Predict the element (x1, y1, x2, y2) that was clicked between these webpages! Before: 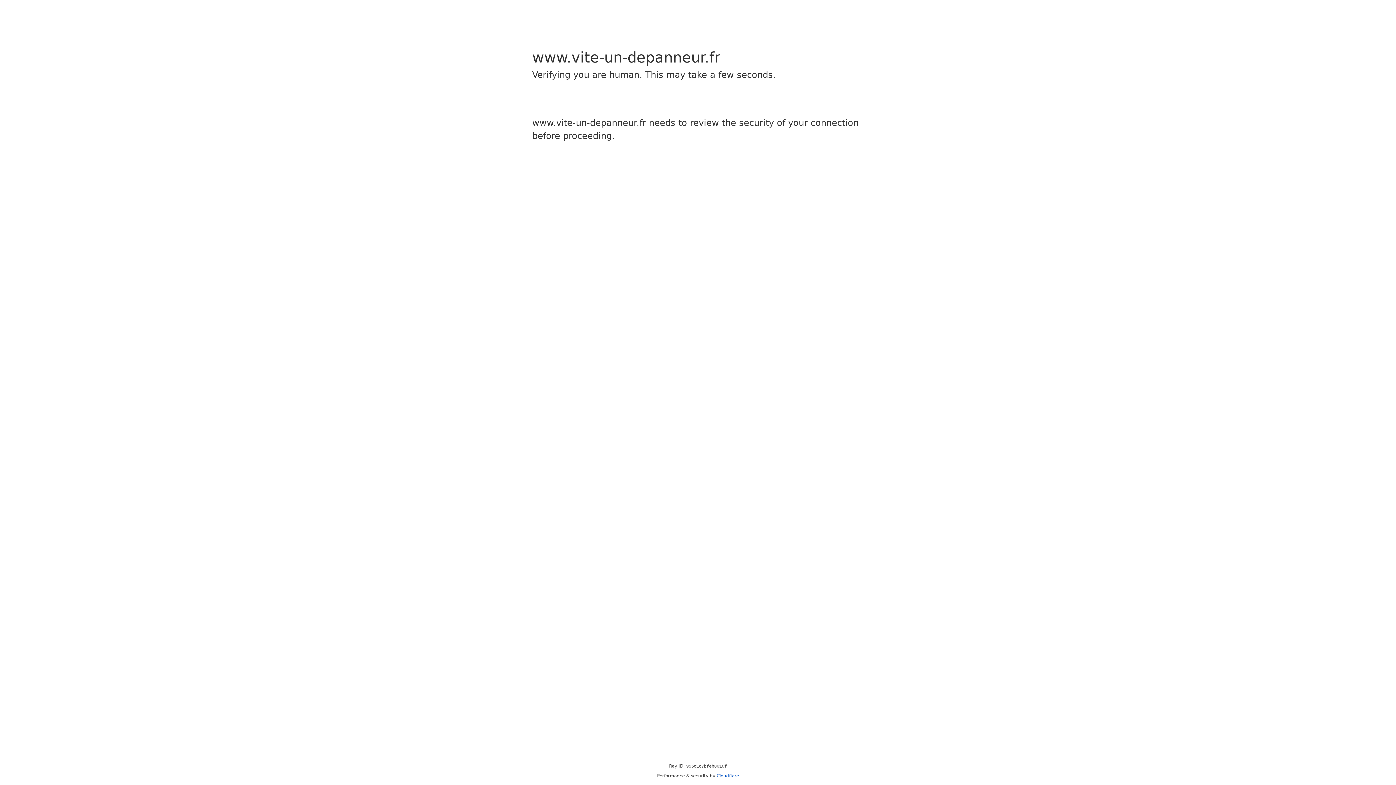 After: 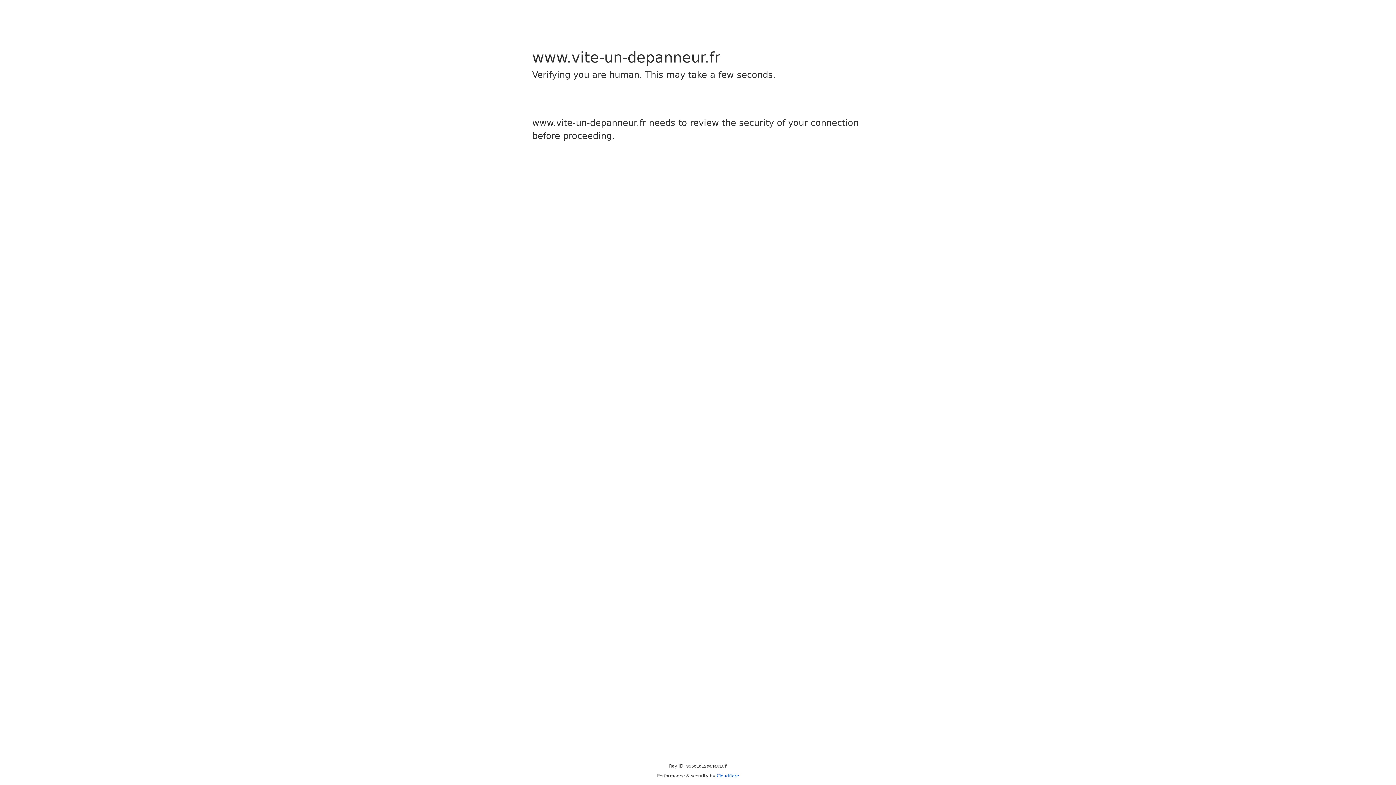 Action: bbox: (716, 773, 739, 778) label: Cloudflare